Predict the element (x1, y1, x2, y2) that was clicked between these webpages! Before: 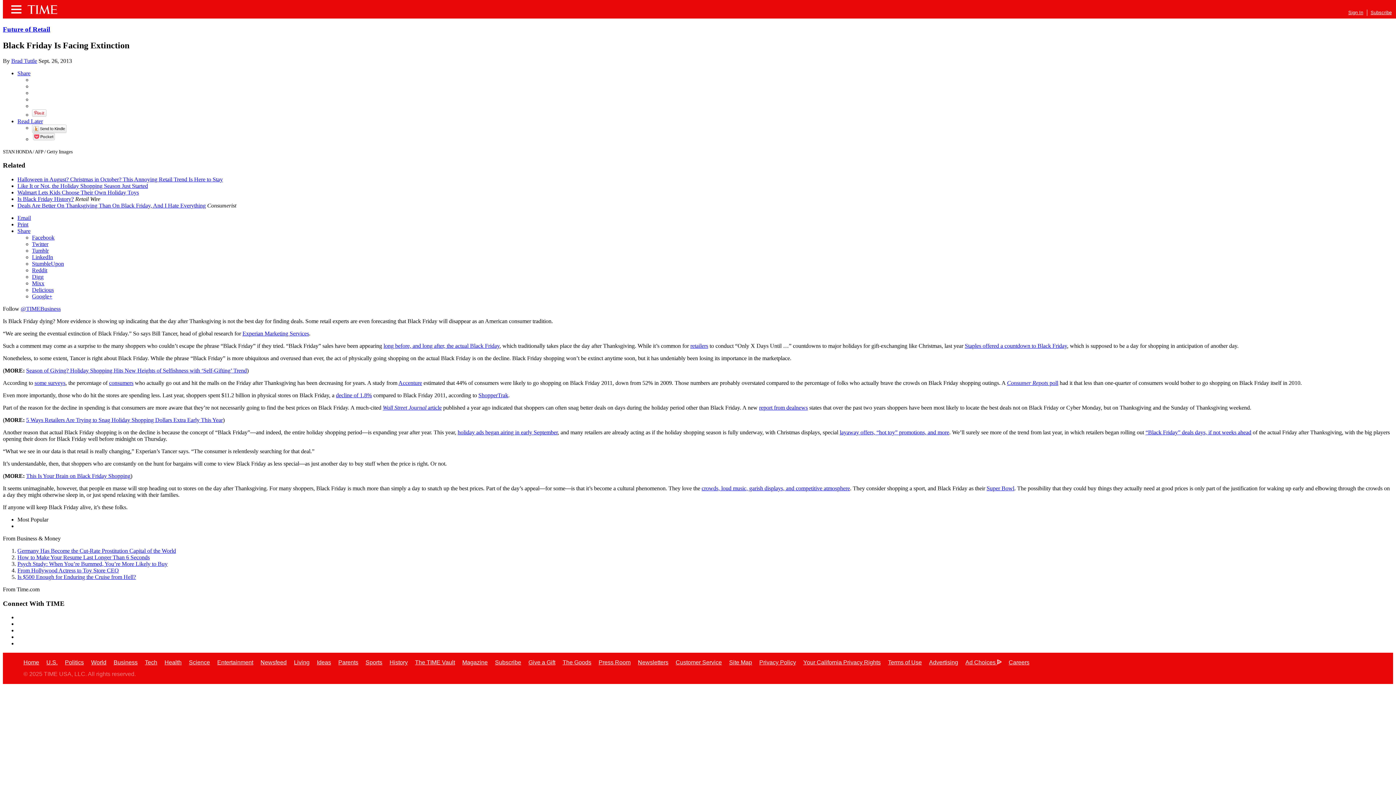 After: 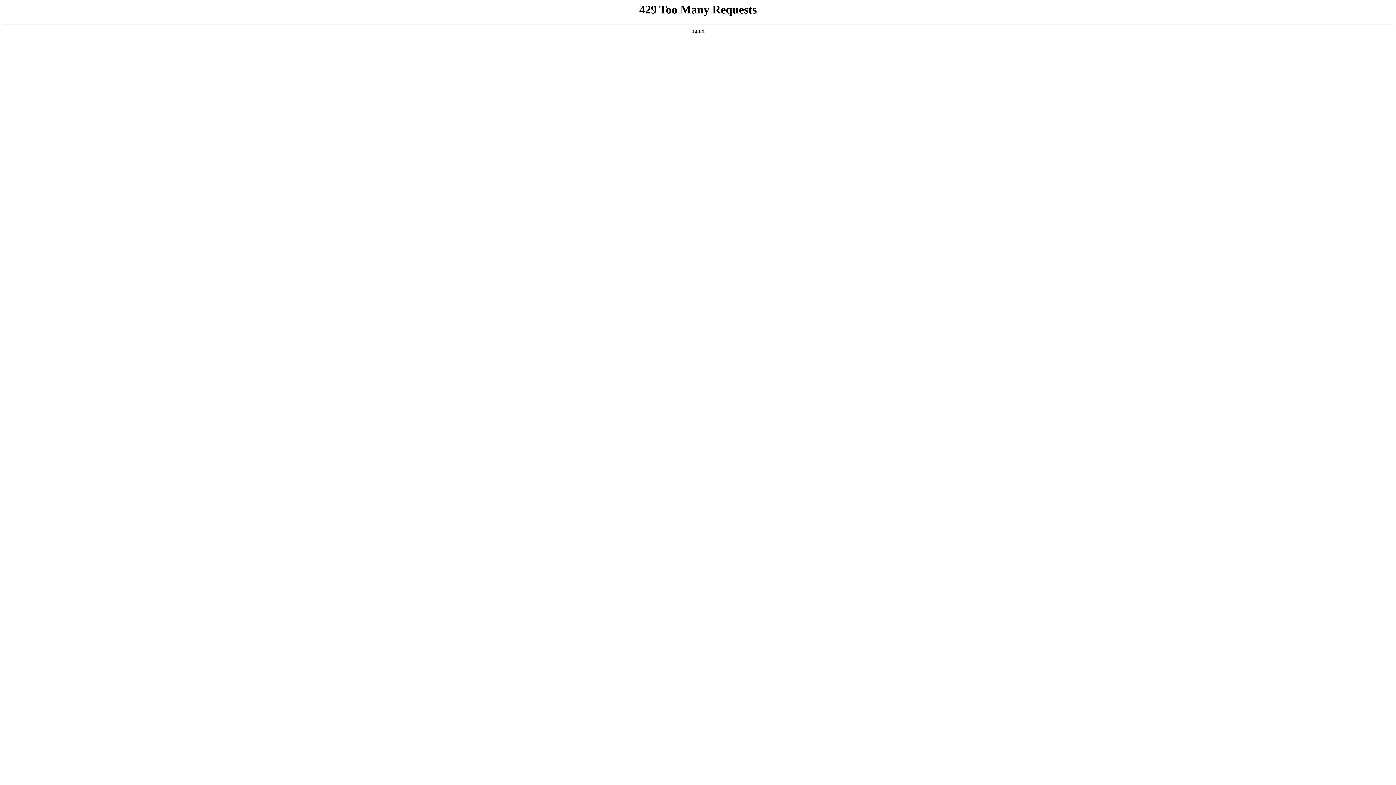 Action: label: This Is Your Brain on Black Friday Shopping bbox: (26, 473, 130, 479)